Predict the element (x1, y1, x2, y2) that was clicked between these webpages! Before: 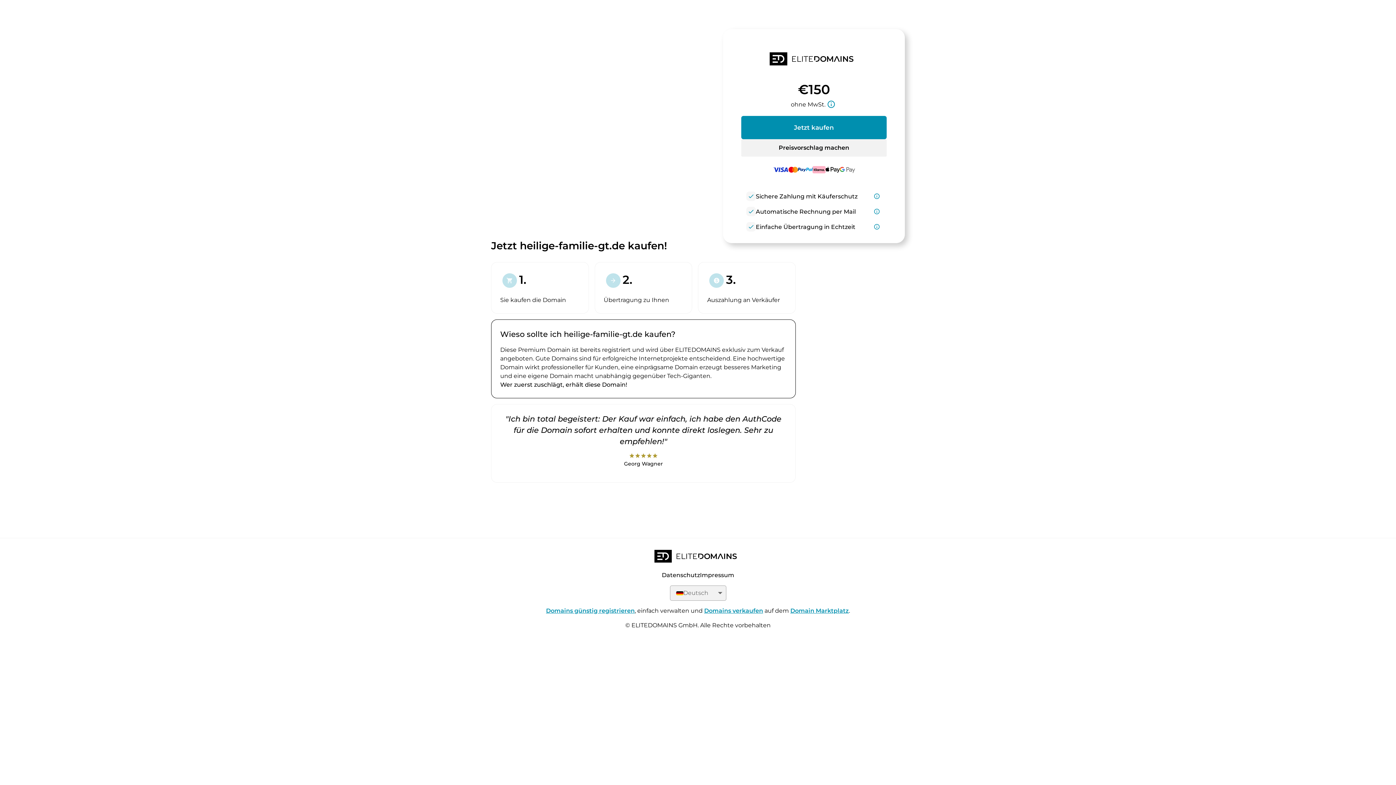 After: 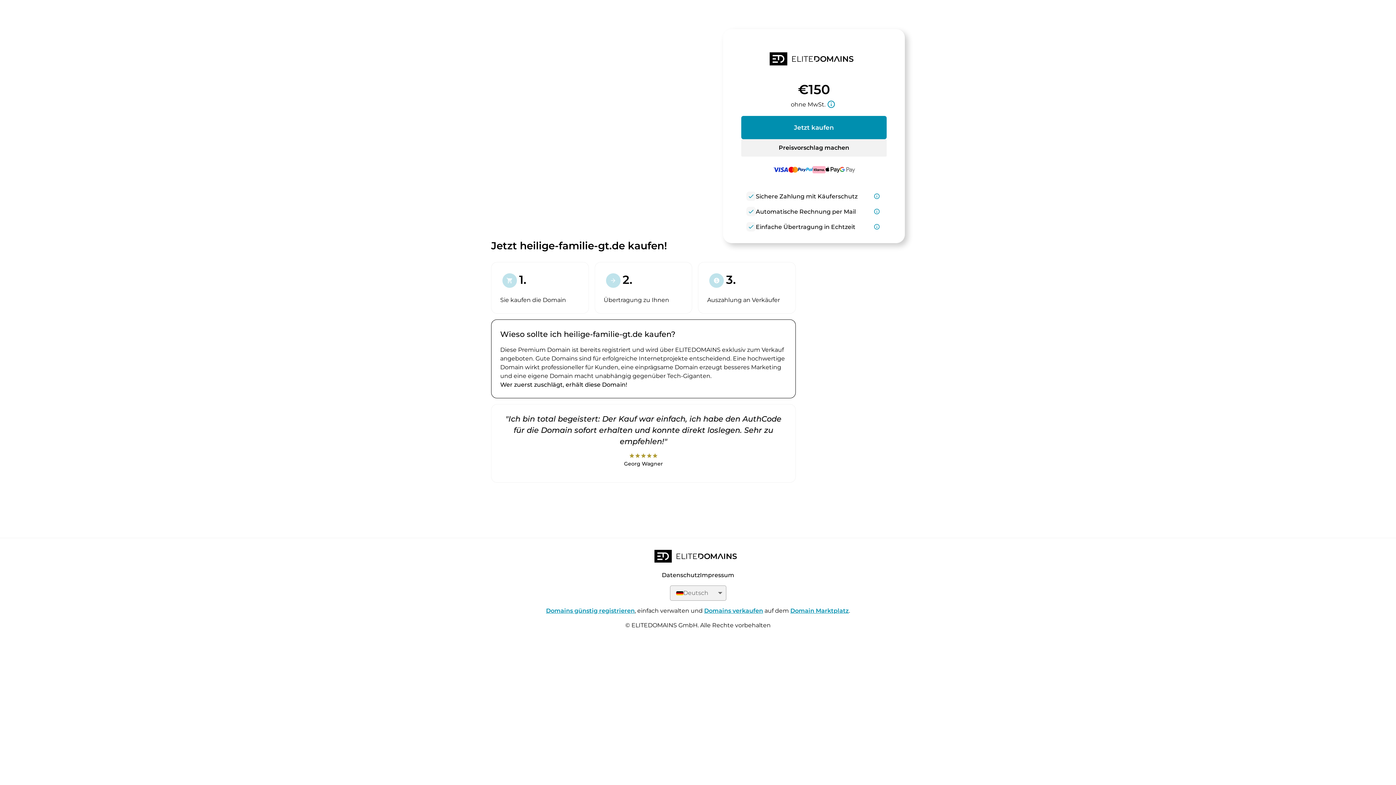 Action: label: Domain Marktplatz bbox: (790, 607, 849, 614)